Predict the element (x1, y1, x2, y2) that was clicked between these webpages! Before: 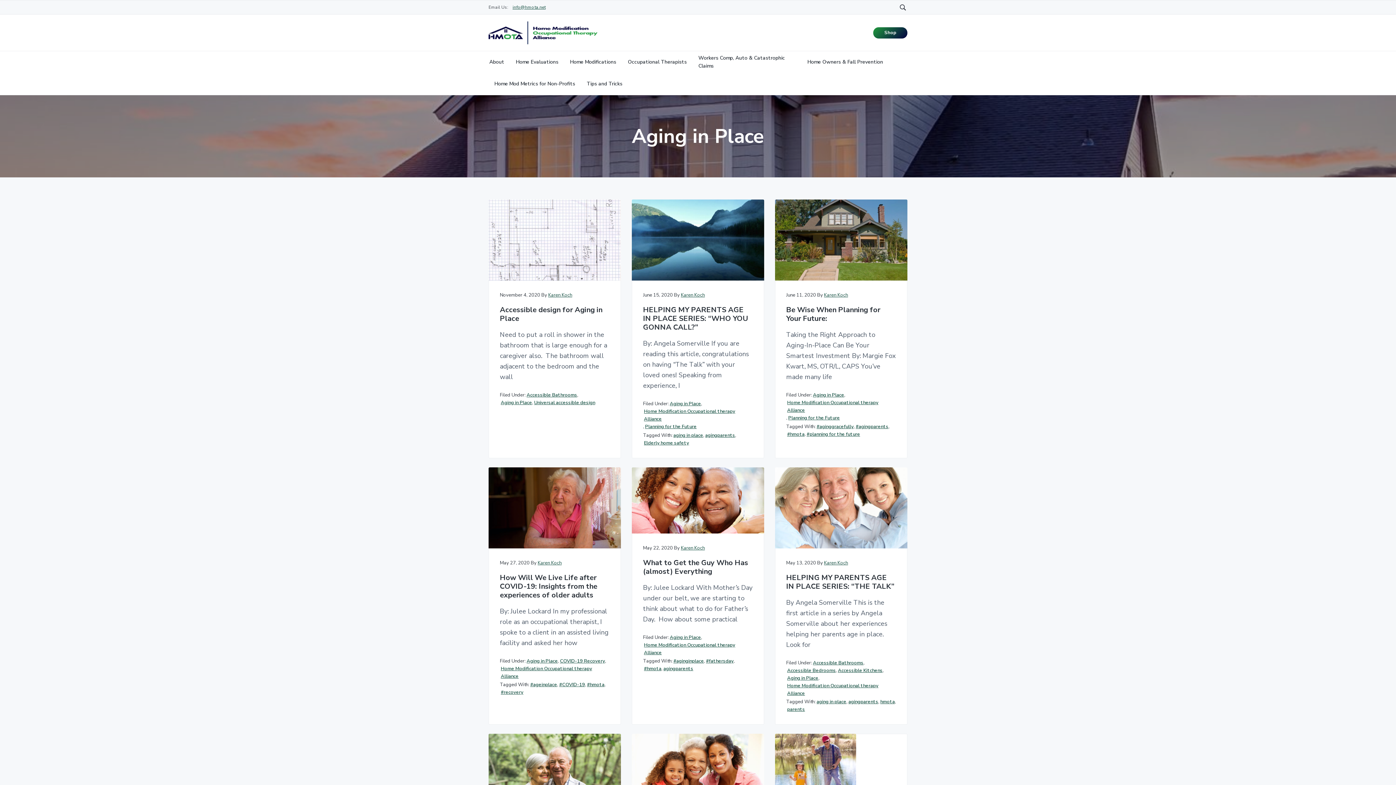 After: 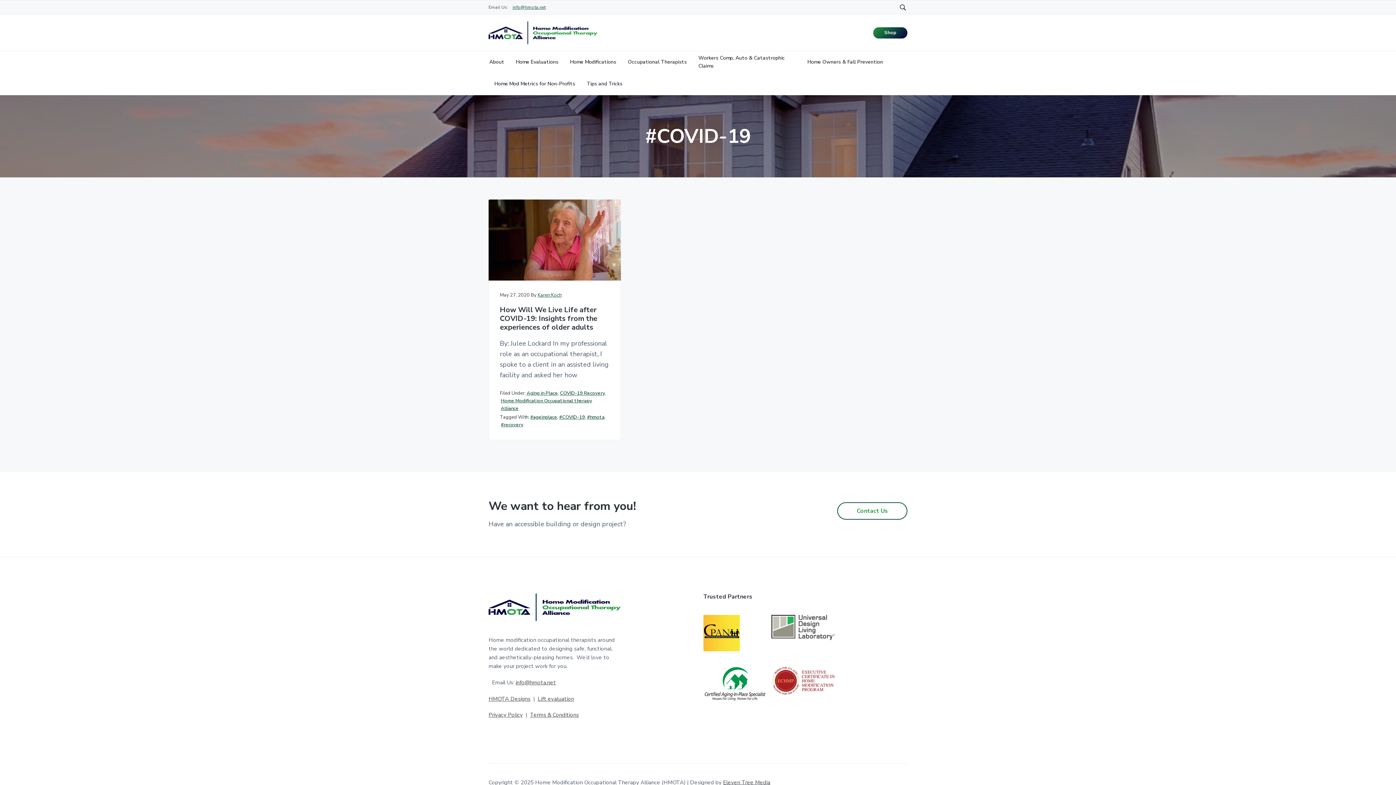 Action: bbox: (559, 681, 585, 689) label: #COVID-19